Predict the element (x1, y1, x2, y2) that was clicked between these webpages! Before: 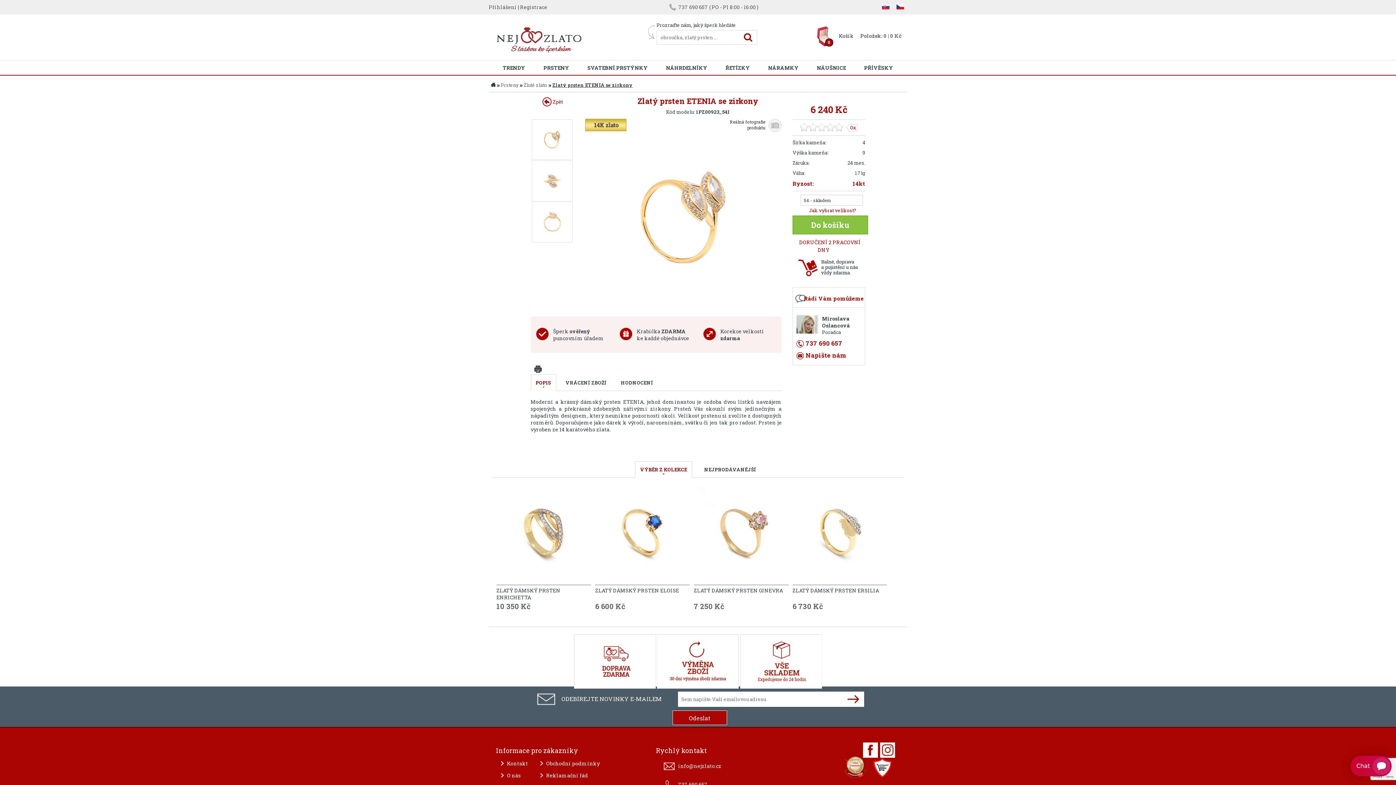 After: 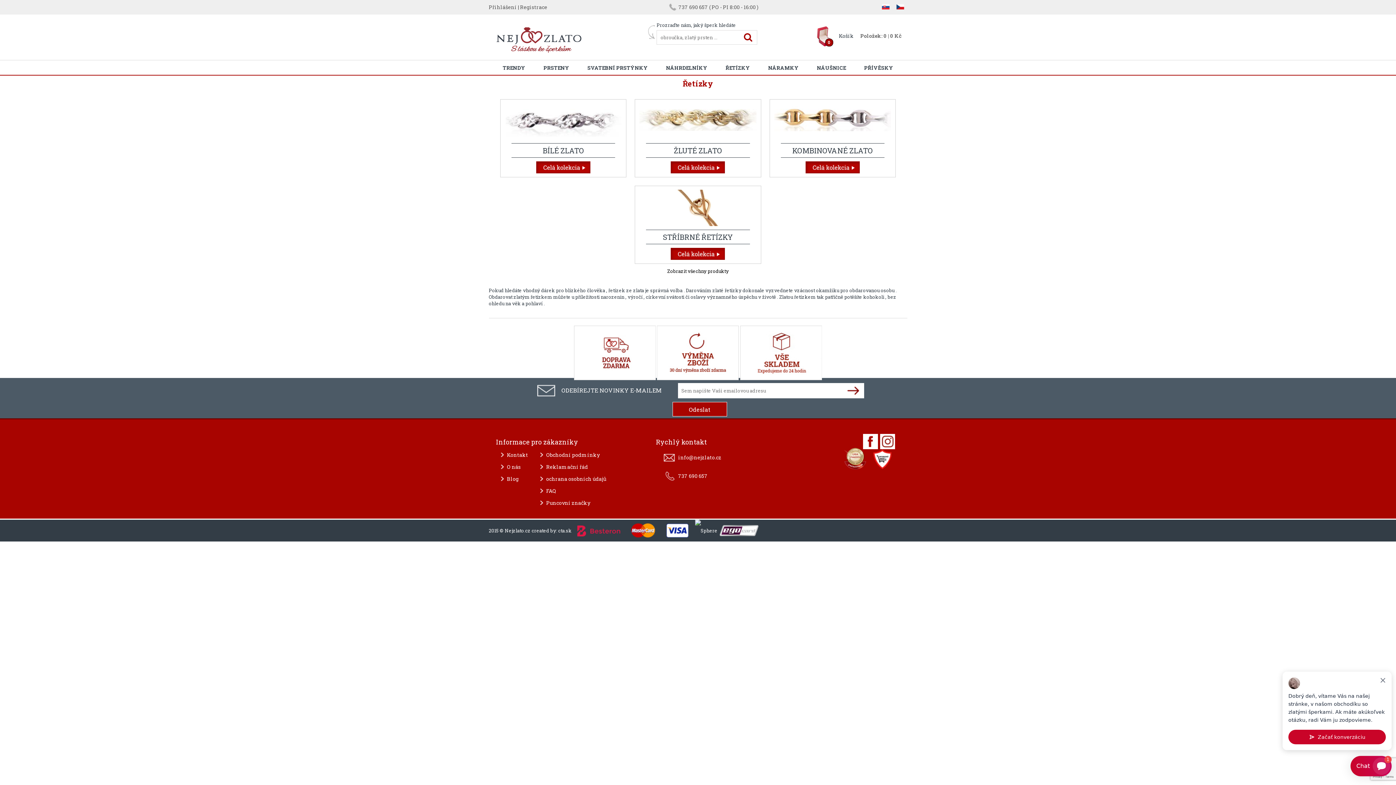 Action: bbox: (725, 60, 750, 75) label: ŘETÍZKY